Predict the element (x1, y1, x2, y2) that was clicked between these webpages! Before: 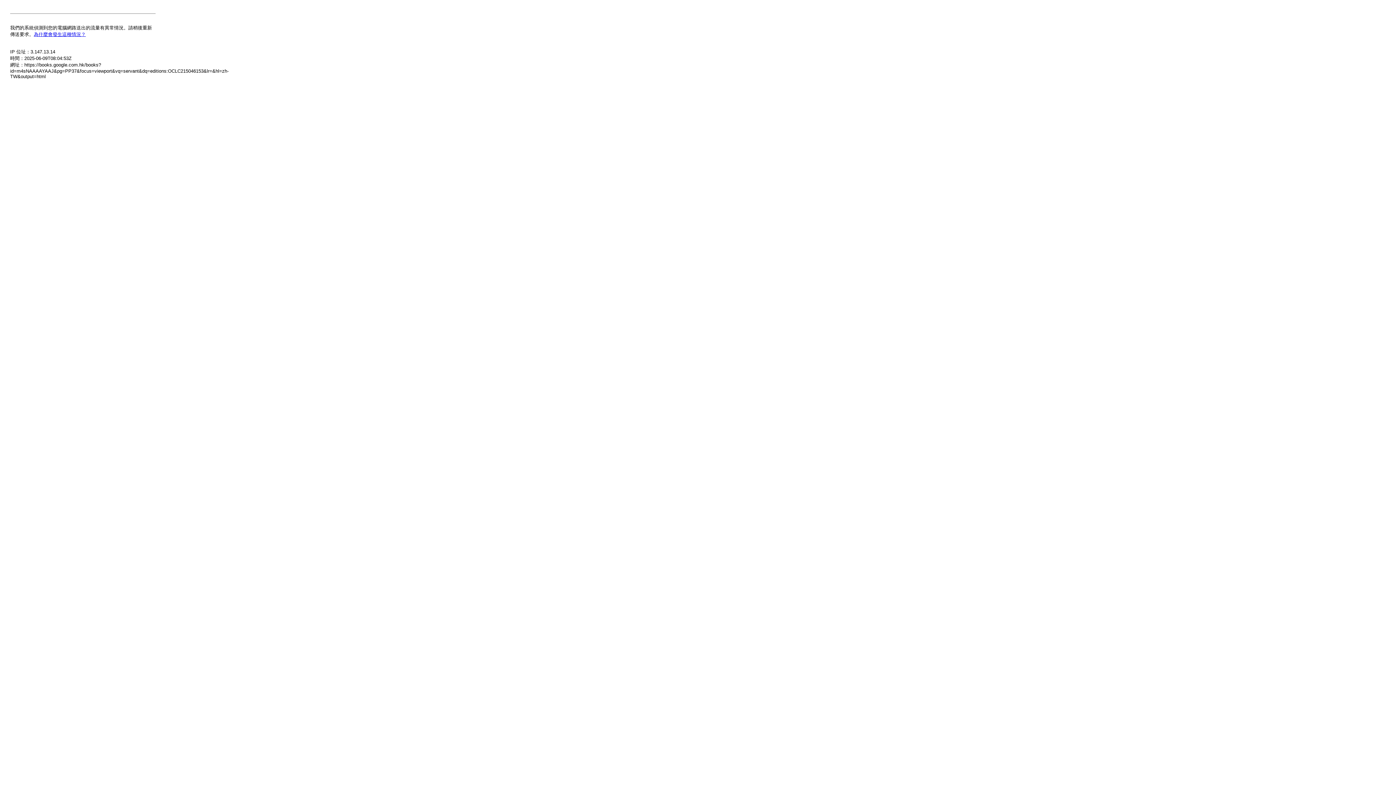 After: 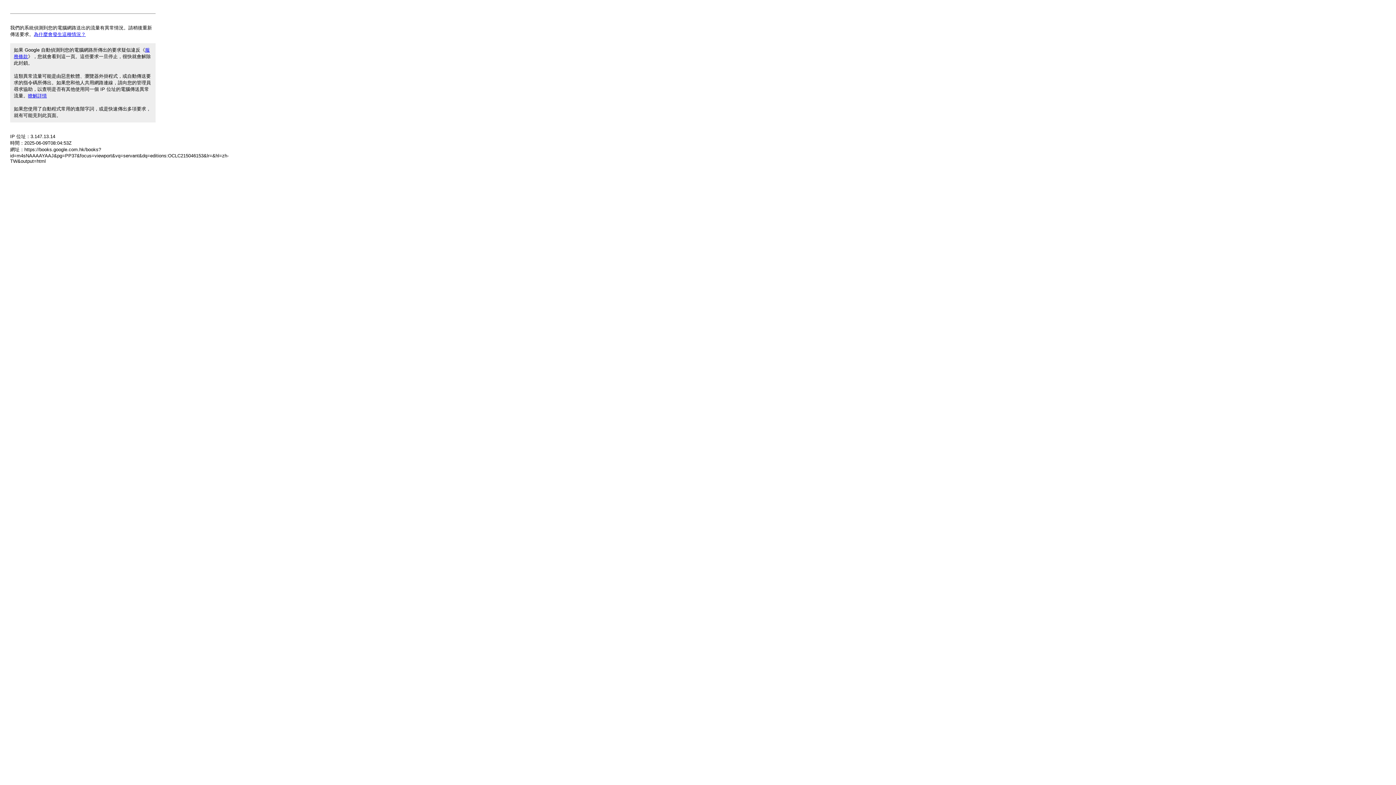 Action: label: 為什麼會發生這種情況？ bbox: (33, 31, 85, 37)